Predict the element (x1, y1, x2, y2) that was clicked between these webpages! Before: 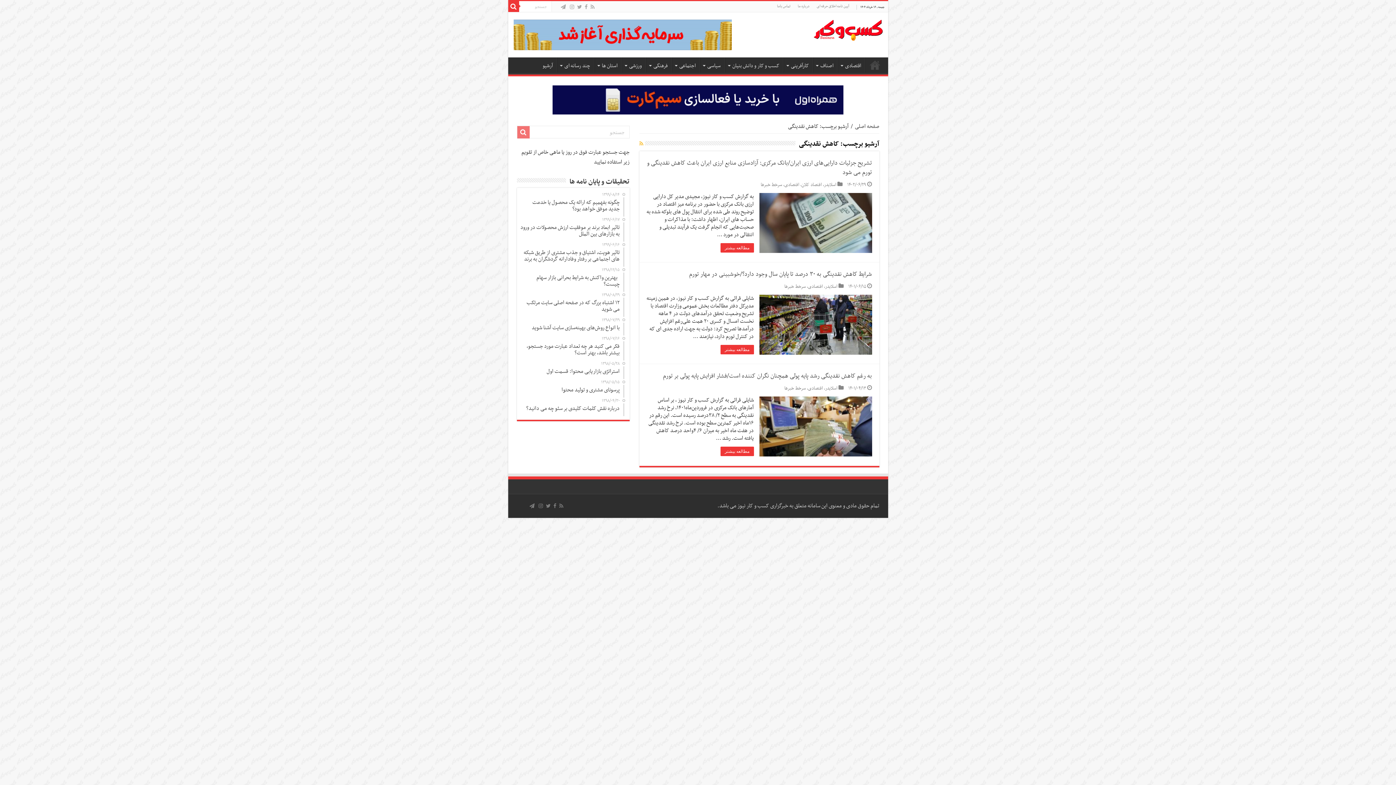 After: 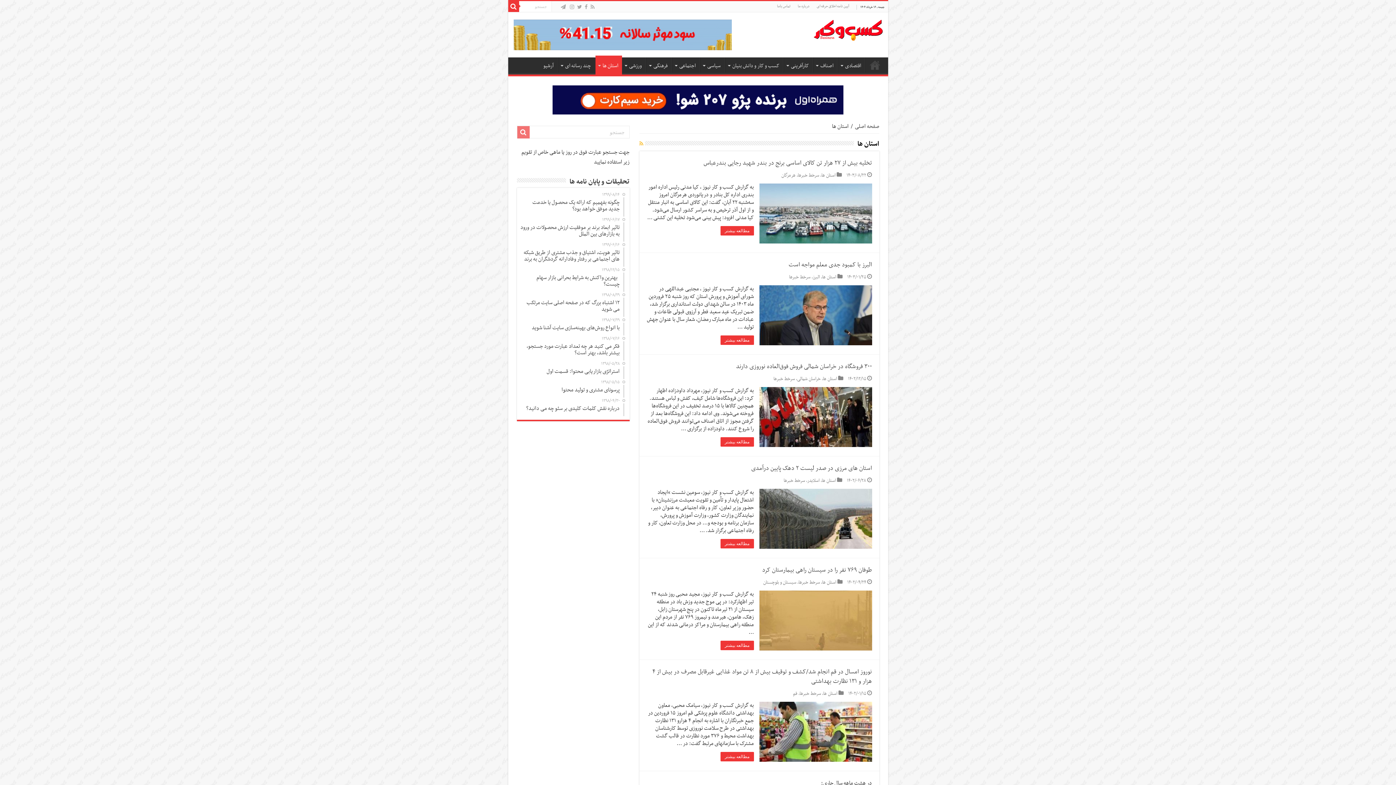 Action: label: استان ها bbox: (594, 57, 621, 72)